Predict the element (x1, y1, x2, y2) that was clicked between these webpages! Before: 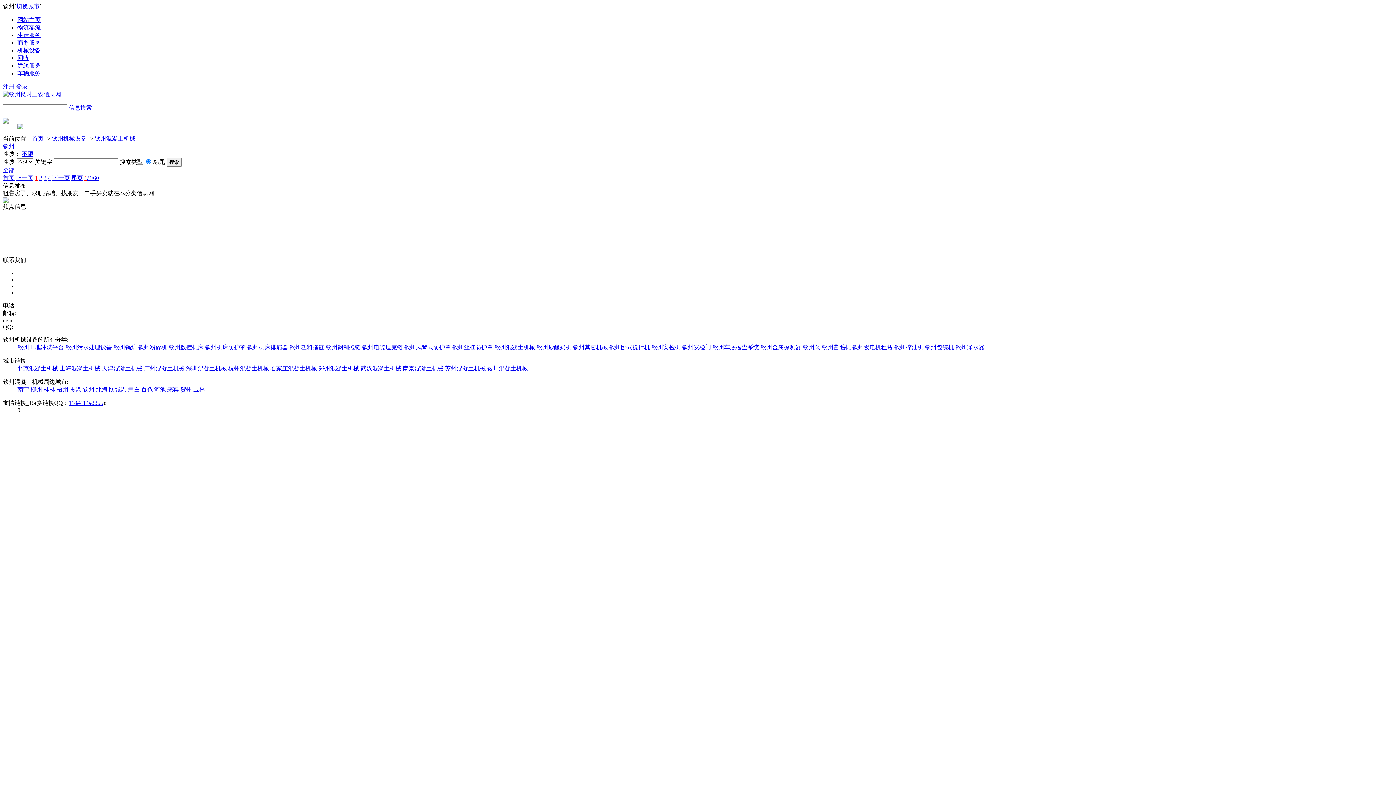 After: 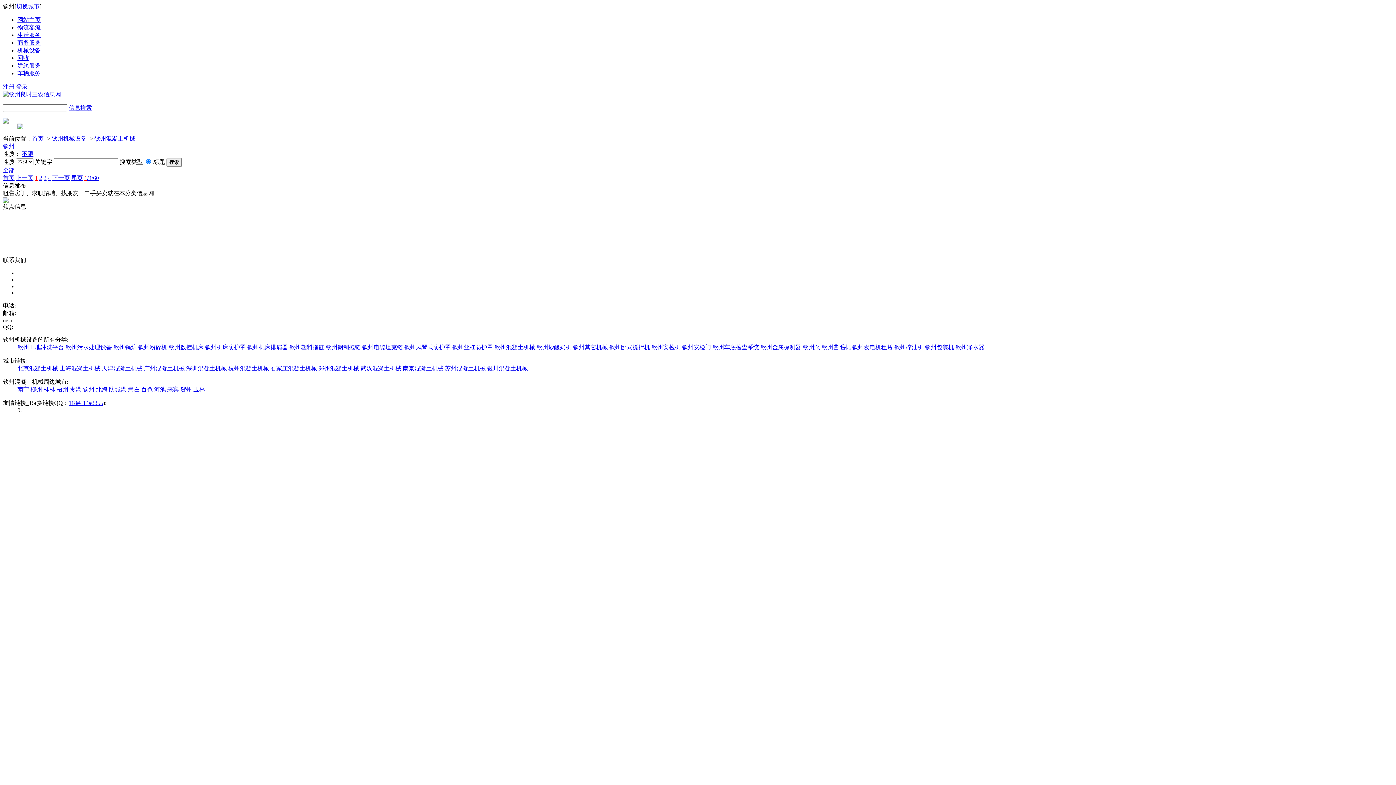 Action: bbox: (362, 344, 402, 350) label: 钦州电缆坦克链